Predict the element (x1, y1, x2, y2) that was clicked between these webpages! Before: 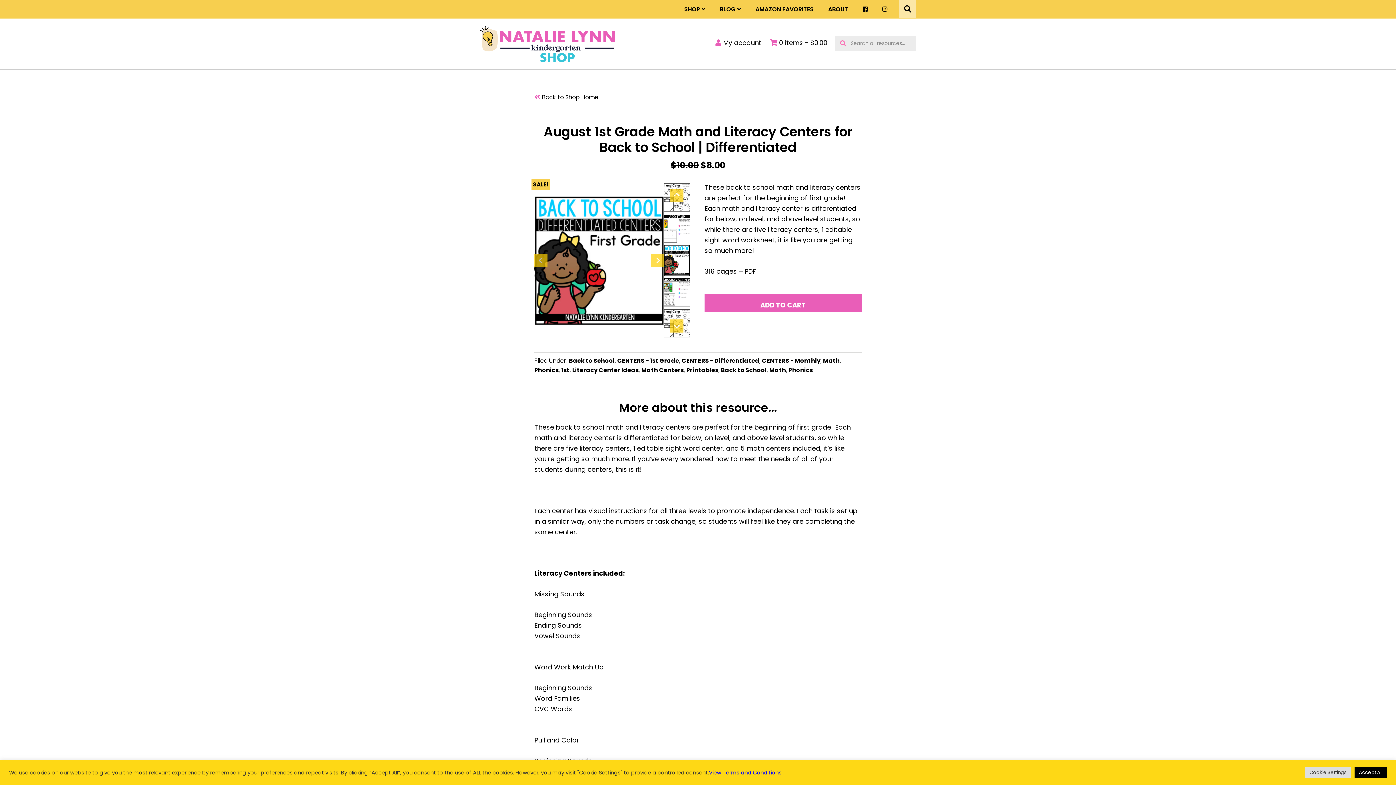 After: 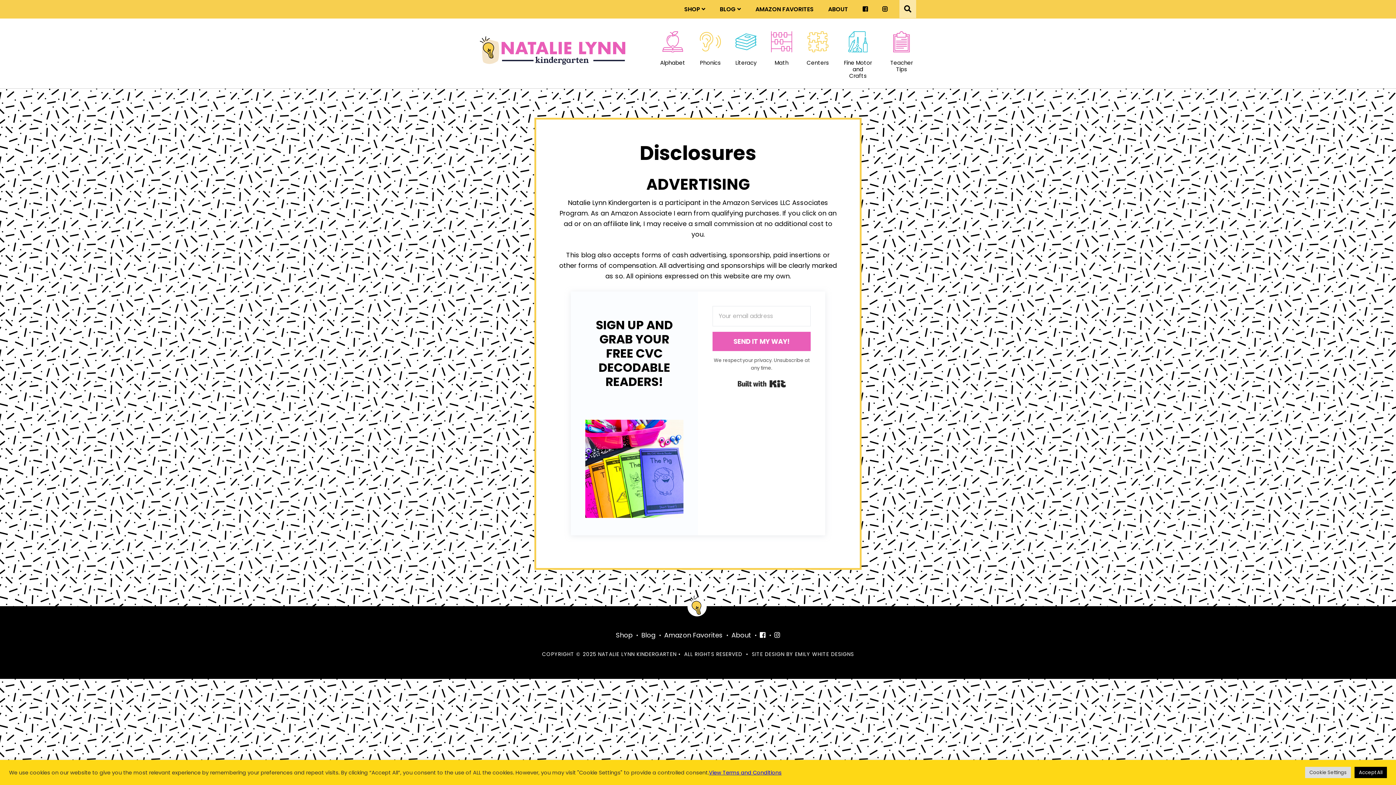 Action: label: View Terms and Conditions bbox: (709, 769, 781, 776)